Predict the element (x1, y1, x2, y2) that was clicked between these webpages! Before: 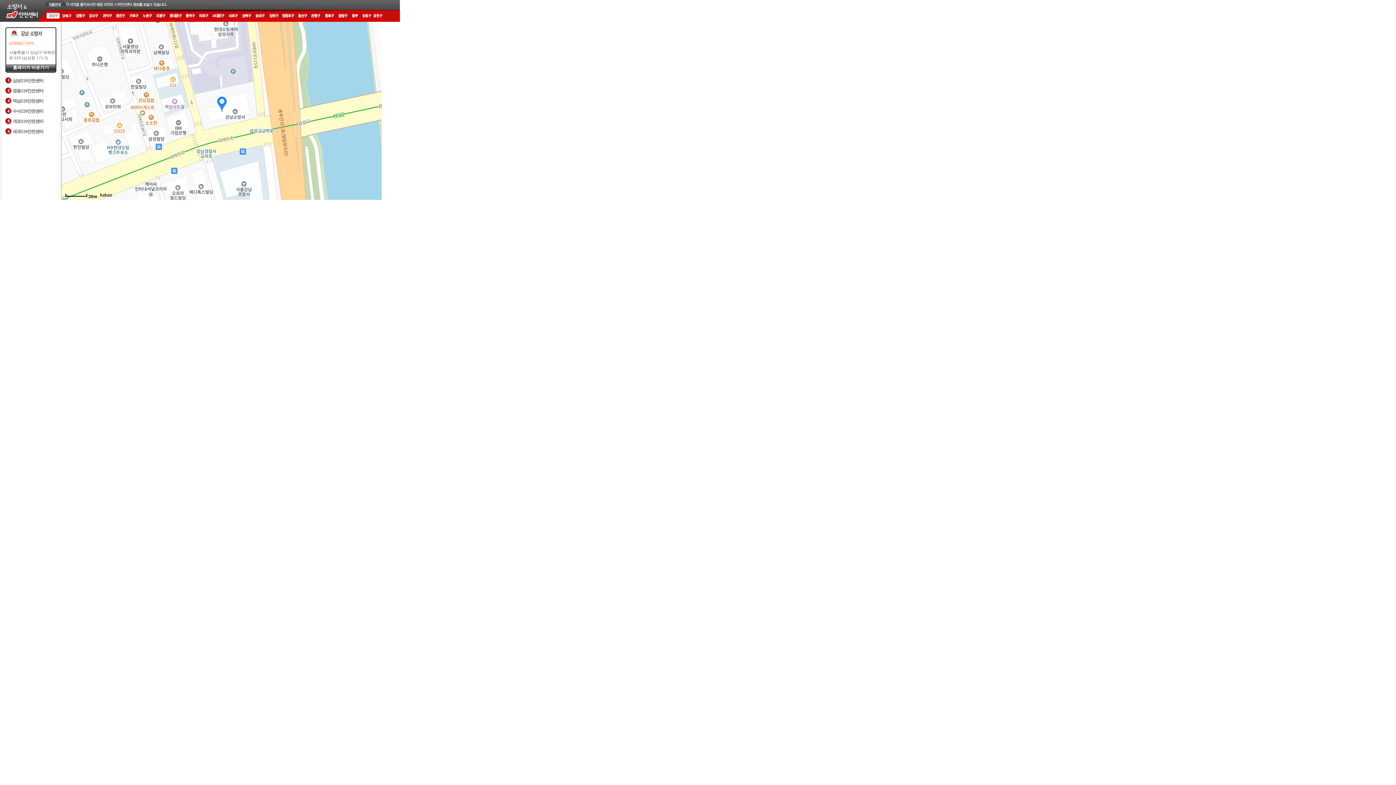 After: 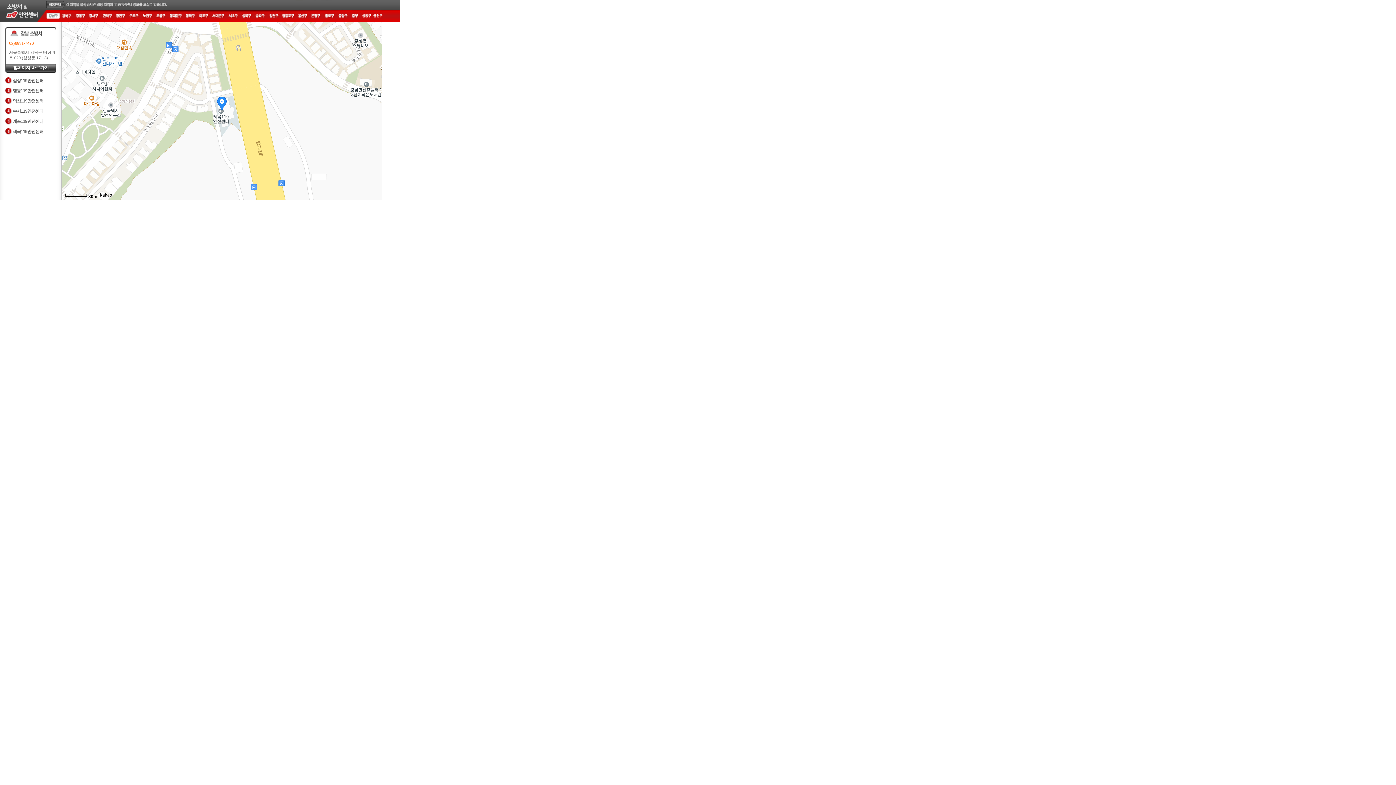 Action: label: 세곡119안전센터 bbox: (12, 129, 43, 134)